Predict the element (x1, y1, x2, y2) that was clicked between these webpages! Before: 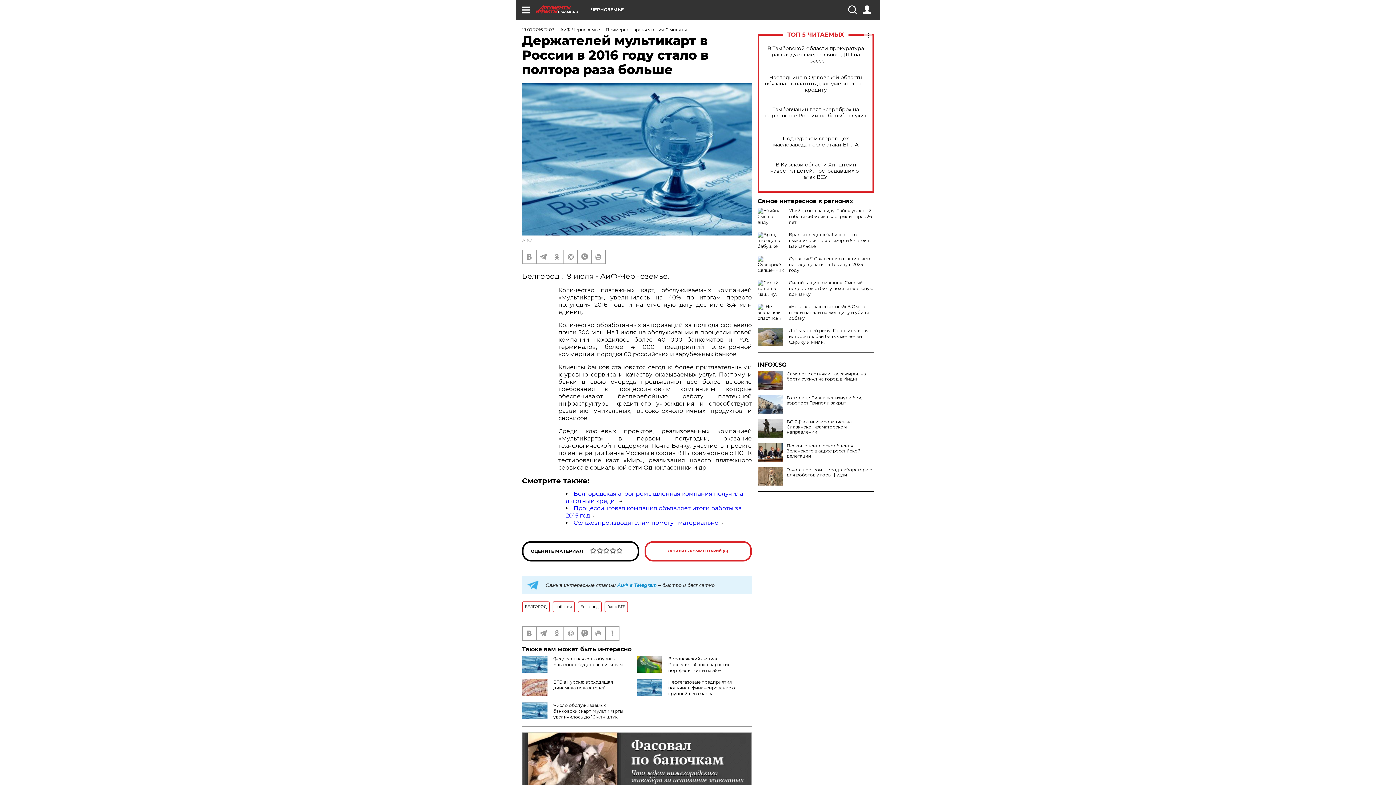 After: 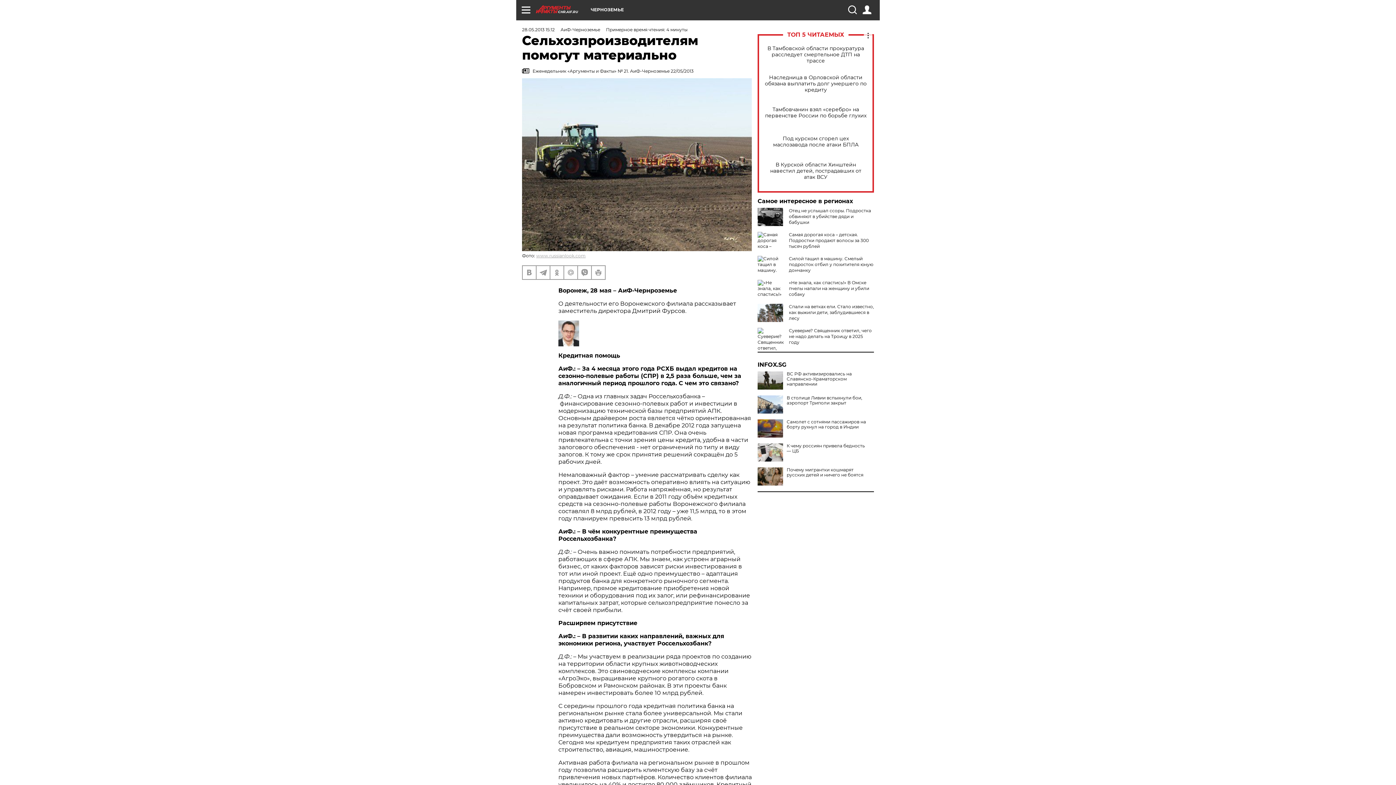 Action: bbox: (573, 519, 718, 526) label: Сельхозпроизводителям помогут материально